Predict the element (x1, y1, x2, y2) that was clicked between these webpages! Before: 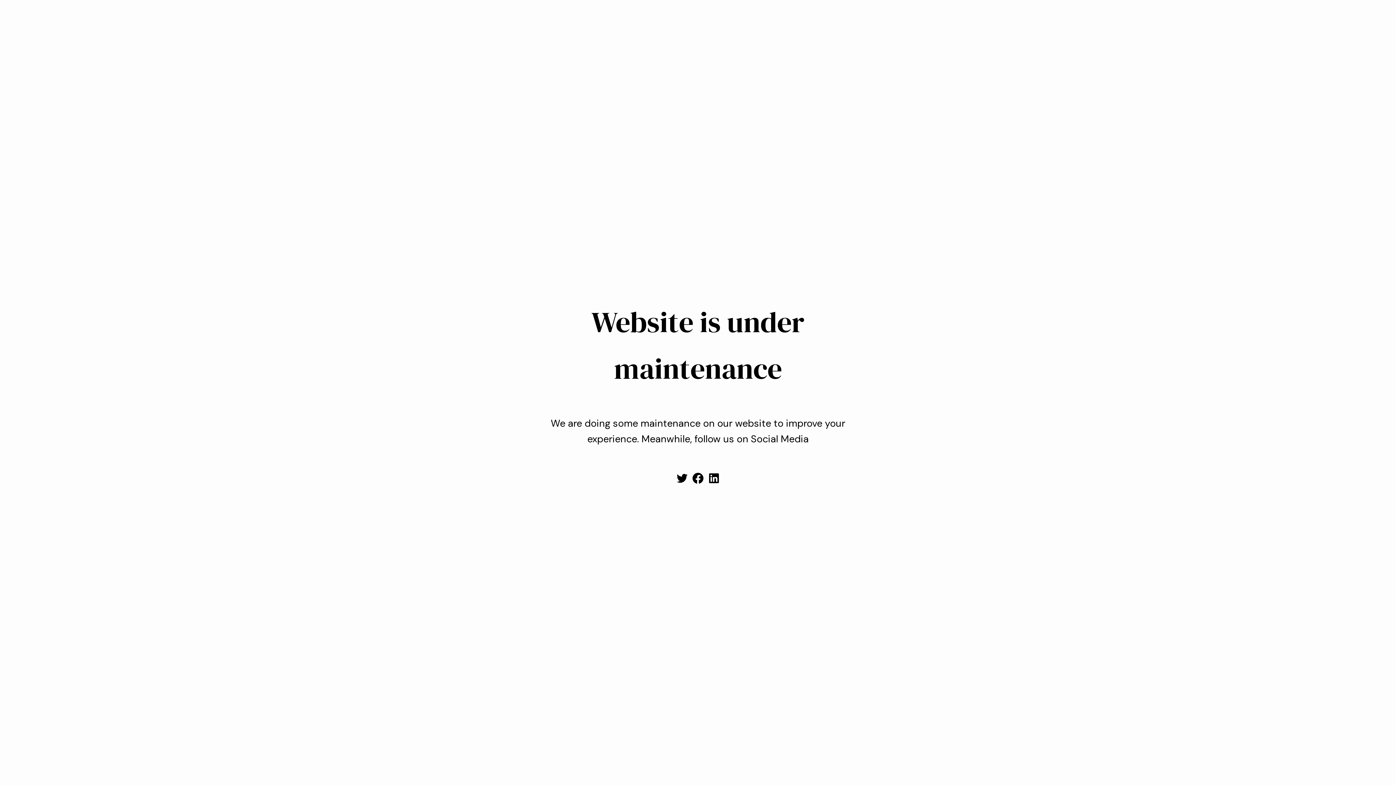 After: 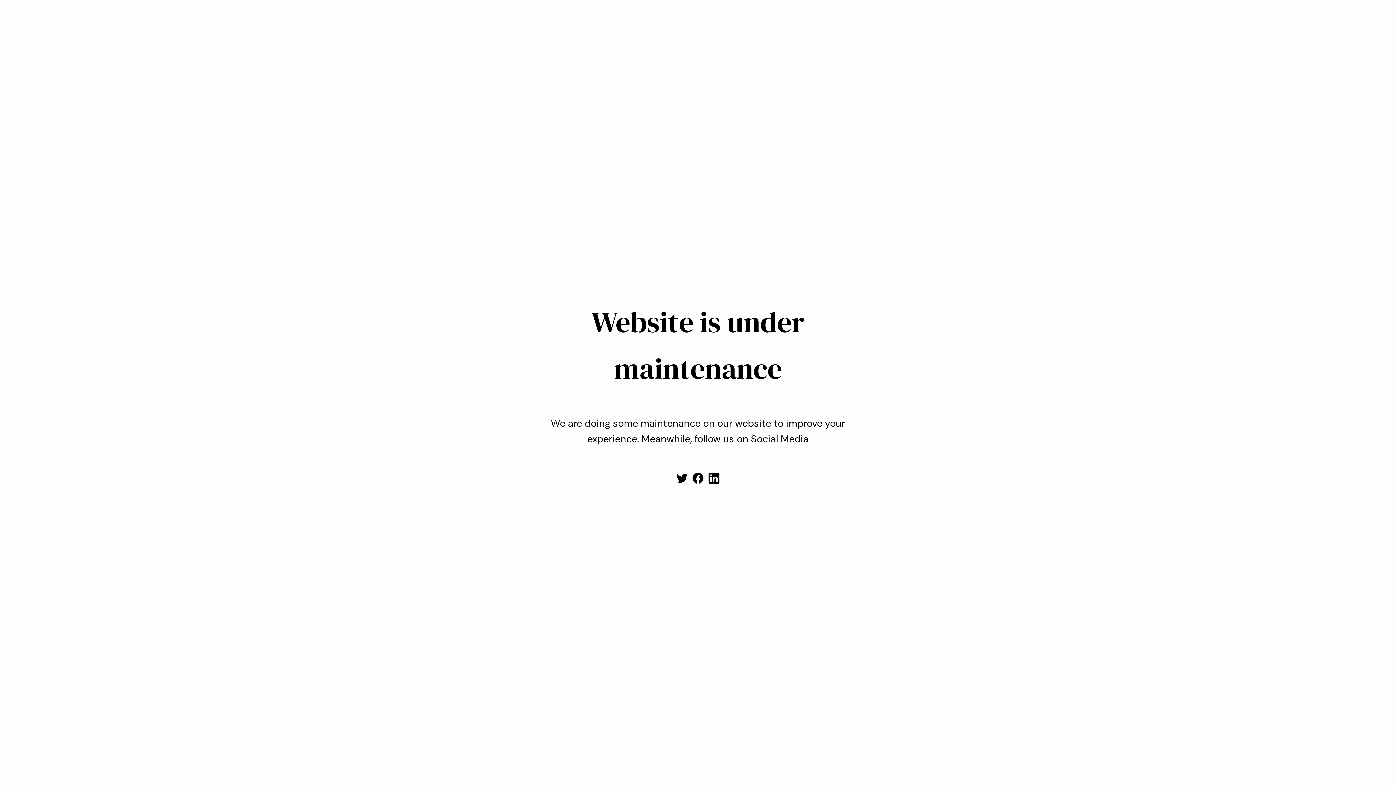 Action: bbox: (707, 472, 720, 485) label: LinkedIn